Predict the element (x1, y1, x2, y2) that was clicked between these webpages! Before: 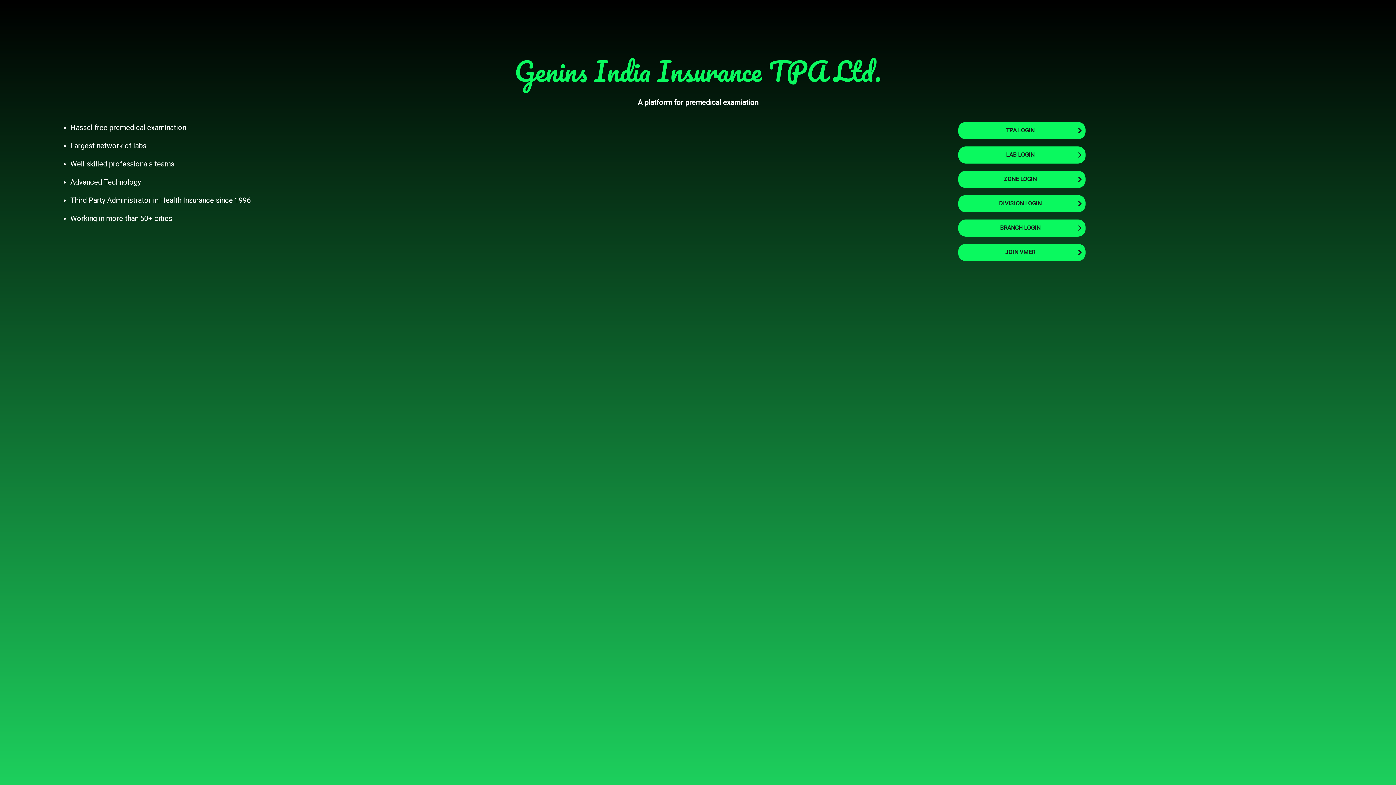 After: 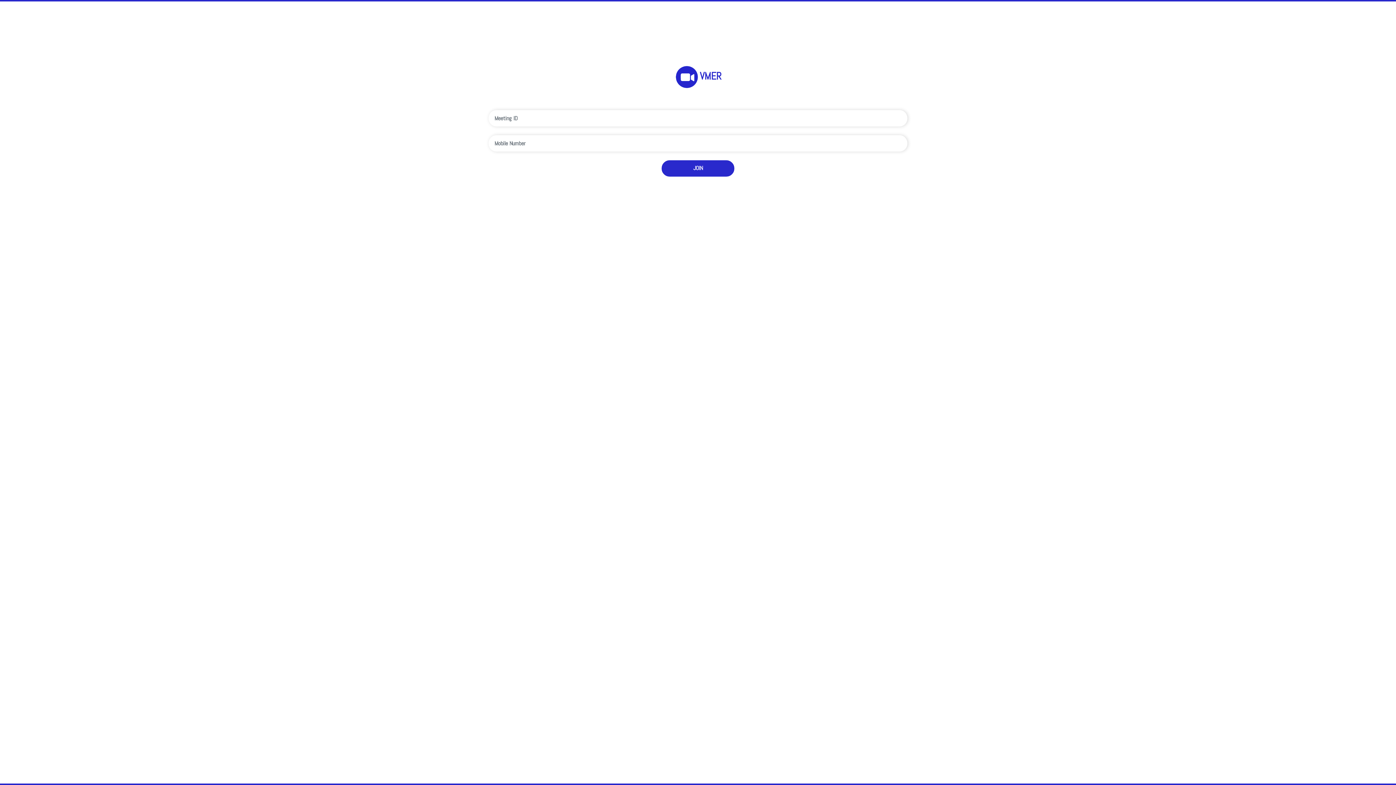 Action: label: JOIN VMER bbox: (958, 243, 1085, 260)